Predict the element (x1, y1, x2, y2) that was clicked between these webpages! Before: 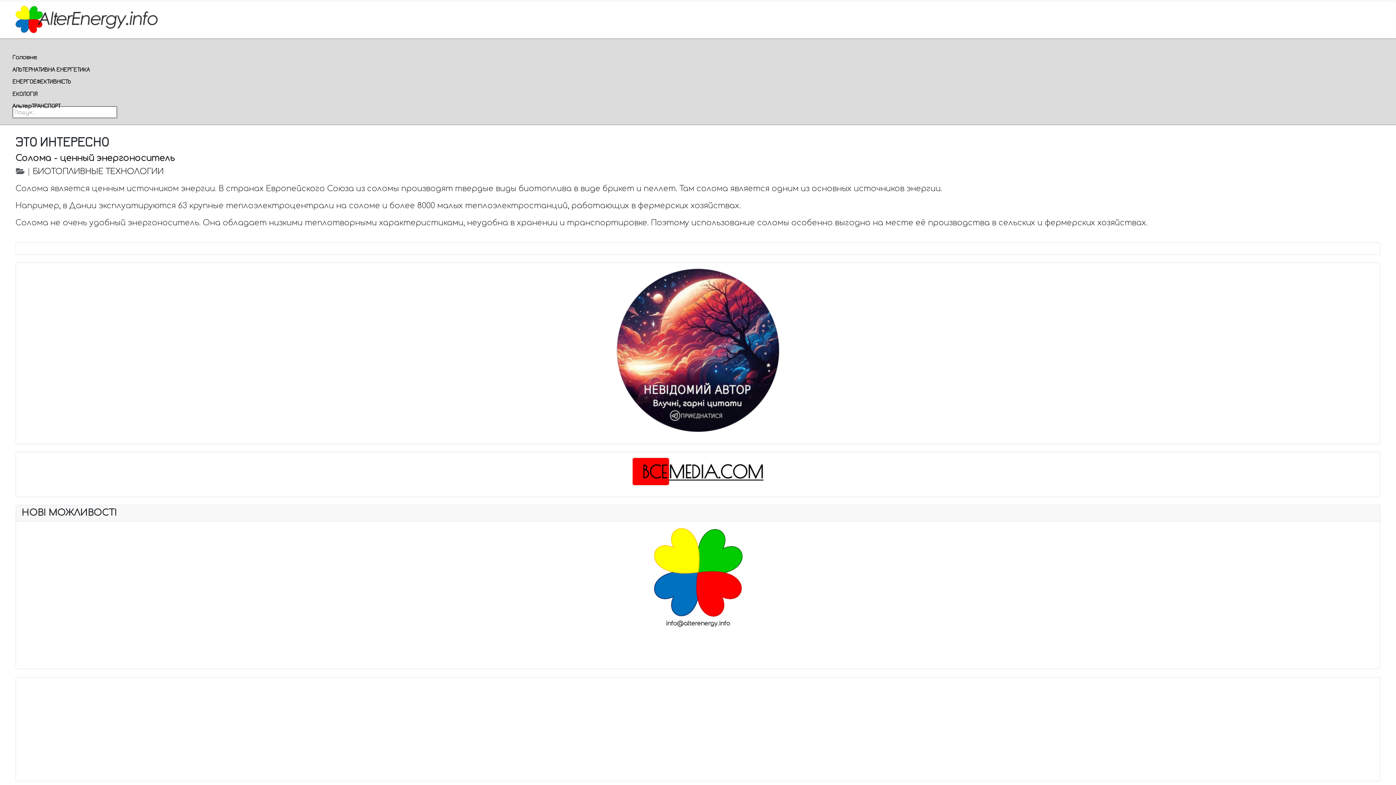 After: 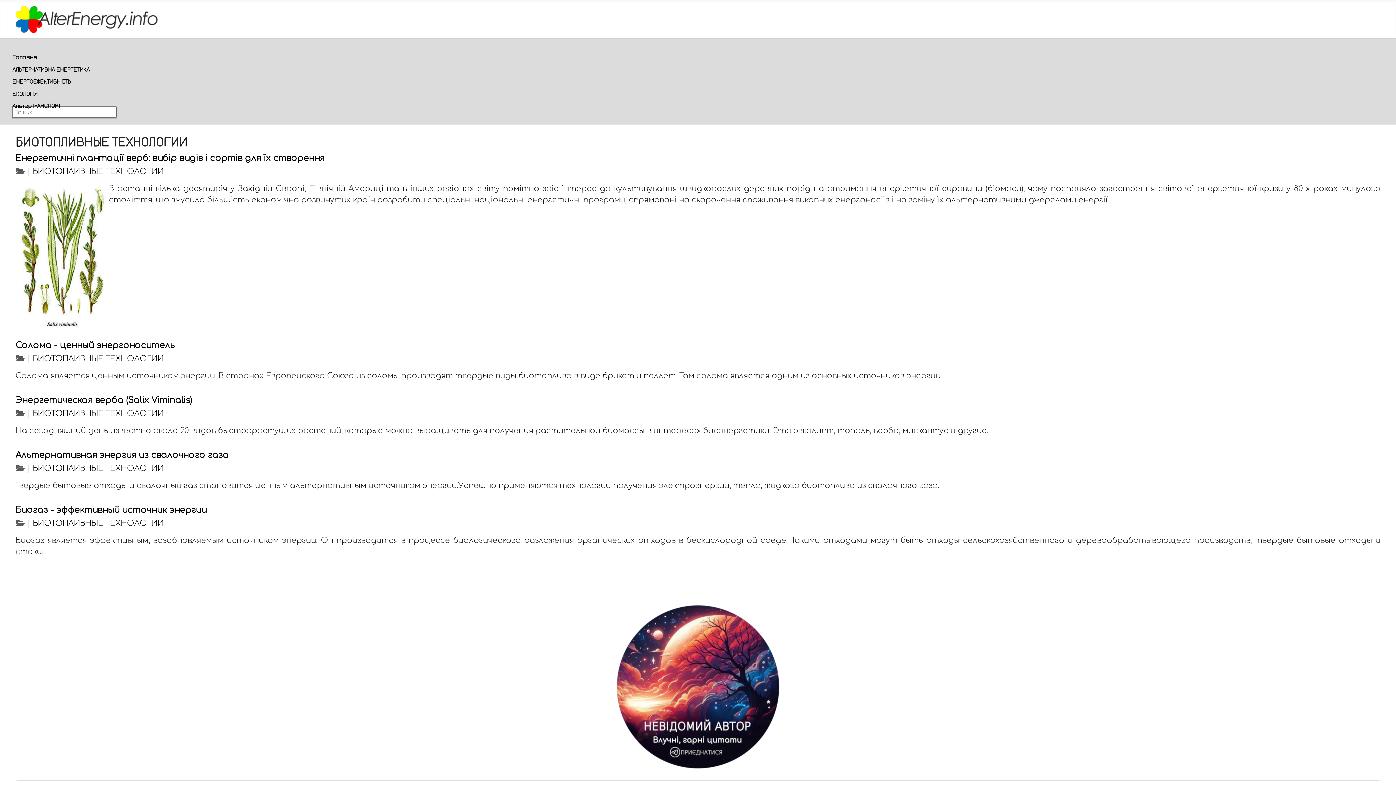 Action: bbox: (32, 167, 163, 176) label: БИОТОПЛИВНЫЕ ТЕХНОЛОГИИ